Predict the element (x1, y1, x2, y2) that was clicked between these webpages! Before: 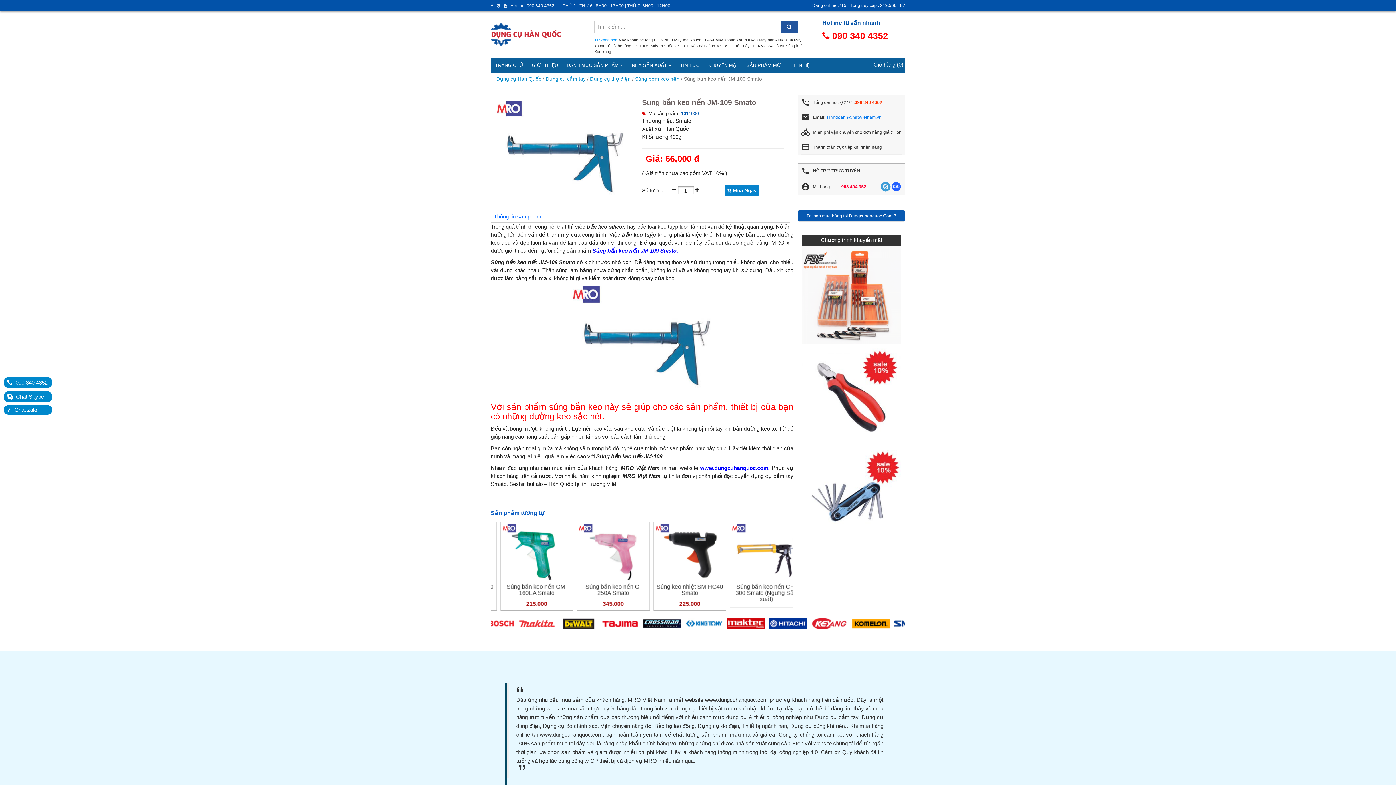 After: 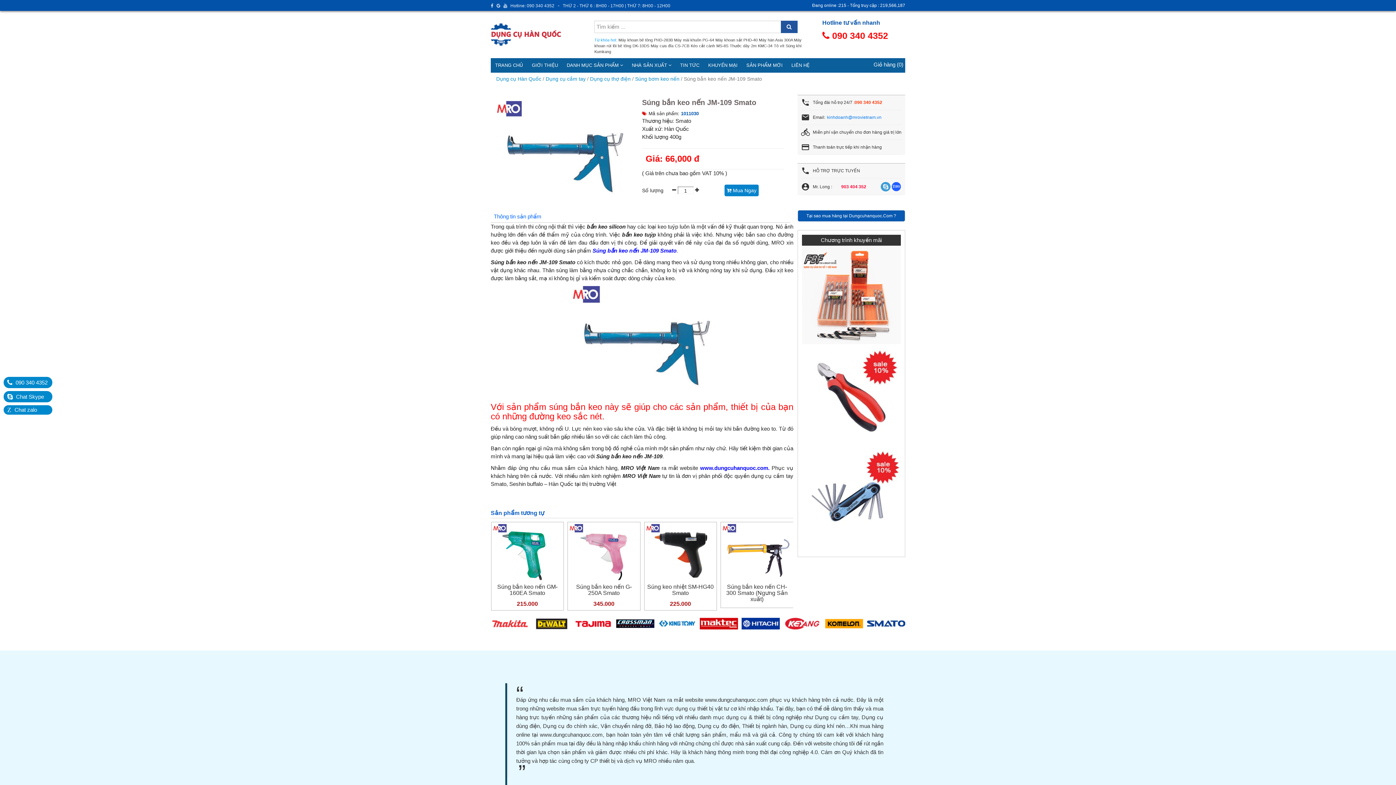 Action: bbox: (783, 618, 821, 629)